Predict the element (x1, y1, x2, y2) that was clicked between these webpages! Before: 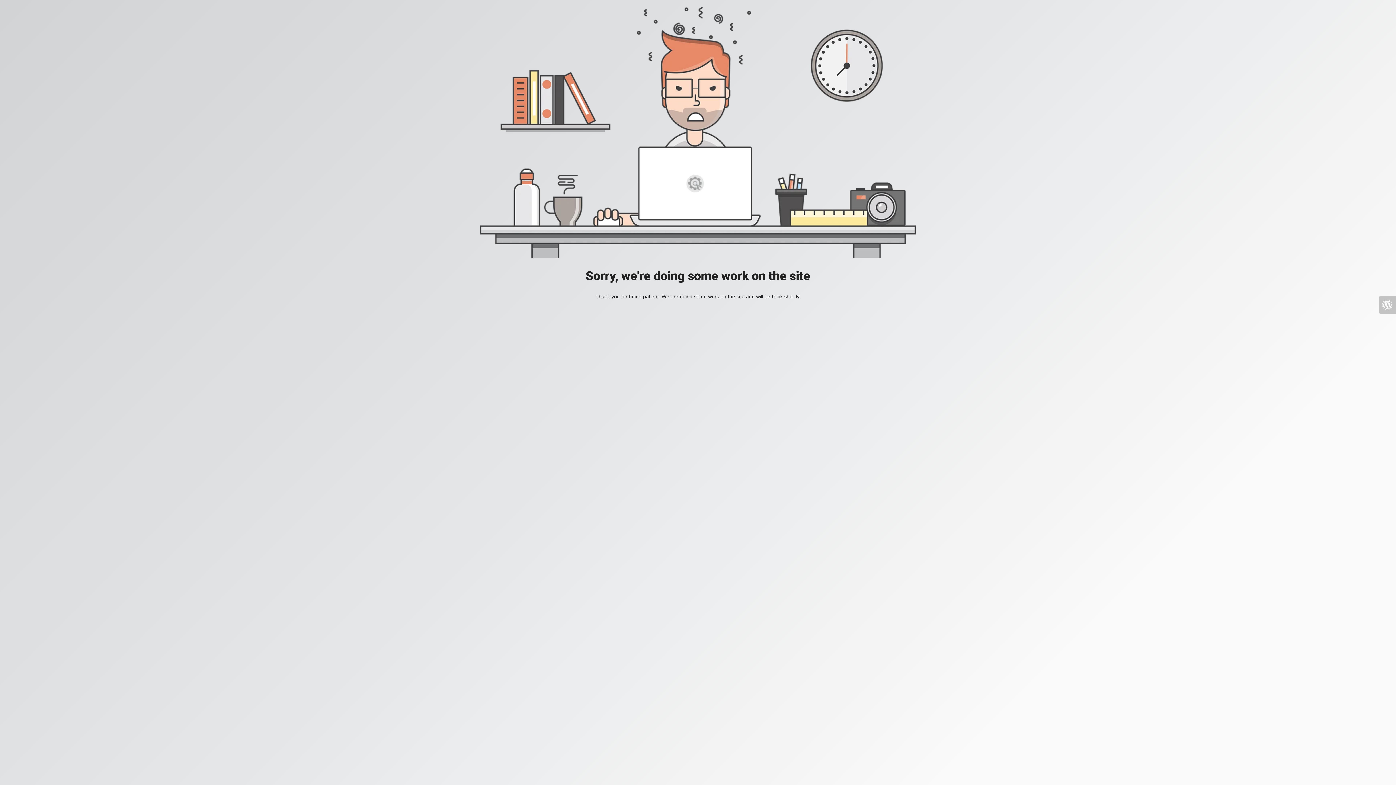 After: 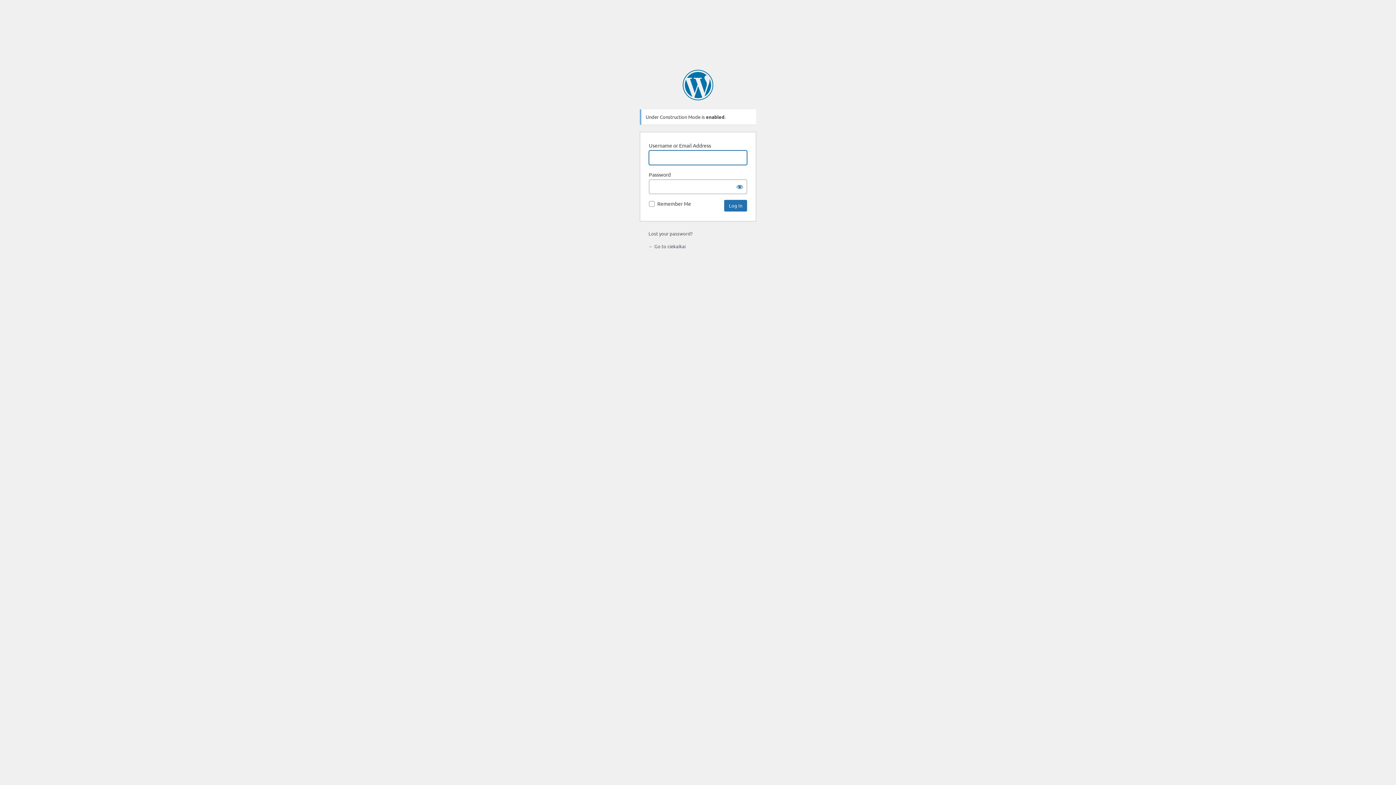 Action: bbox: (1378, 296, 1396, 313)